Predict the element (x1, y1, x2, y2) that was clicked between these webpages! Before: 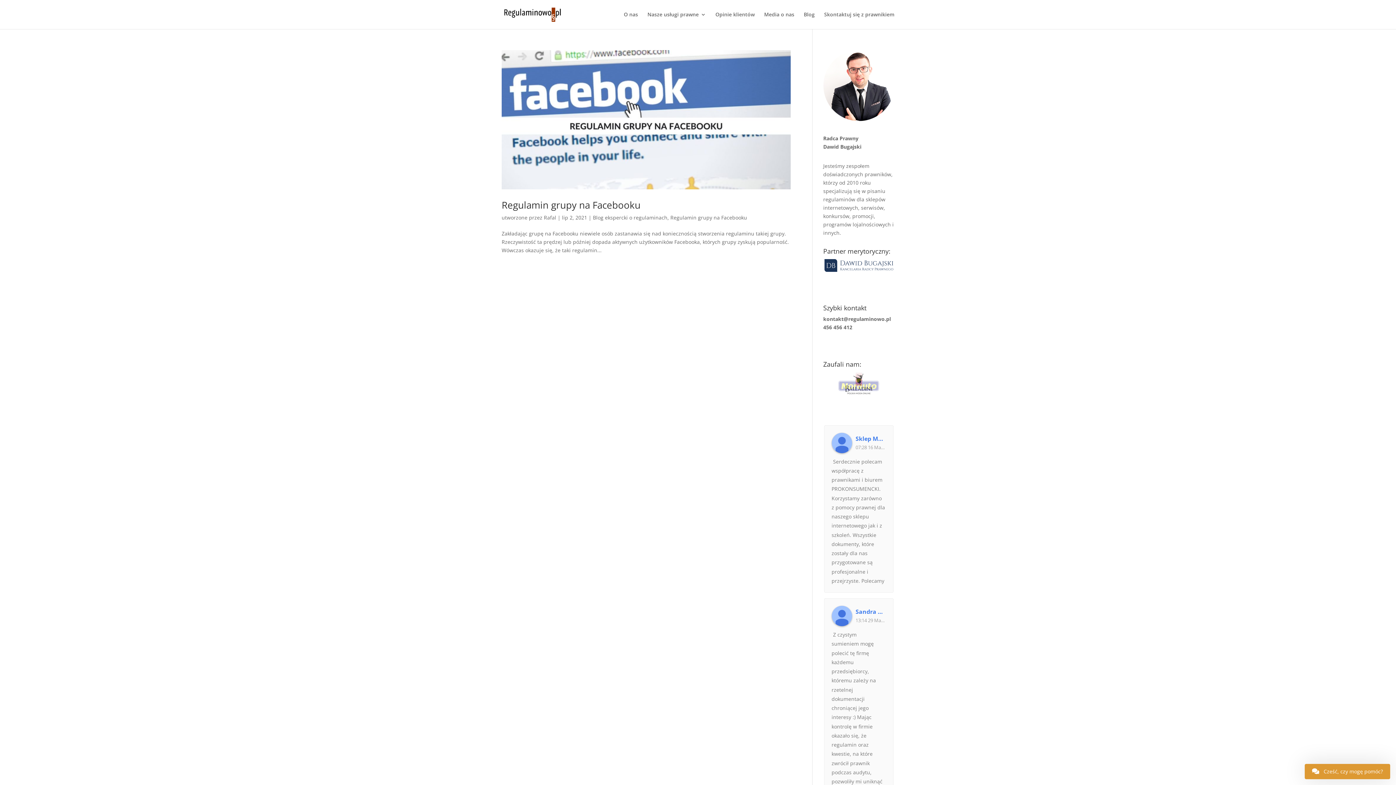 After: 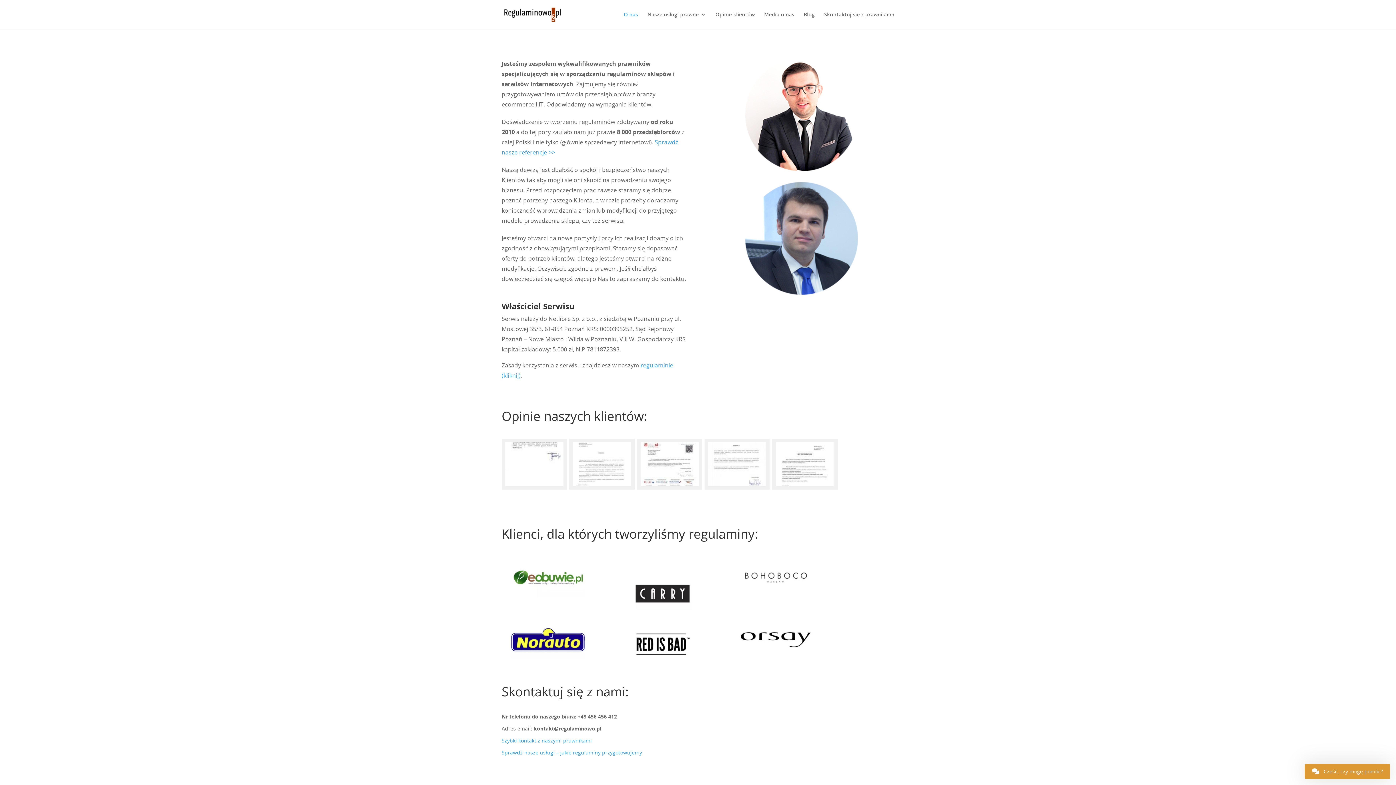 Action: bbox: (624, 12, 638, 29) label: O nas